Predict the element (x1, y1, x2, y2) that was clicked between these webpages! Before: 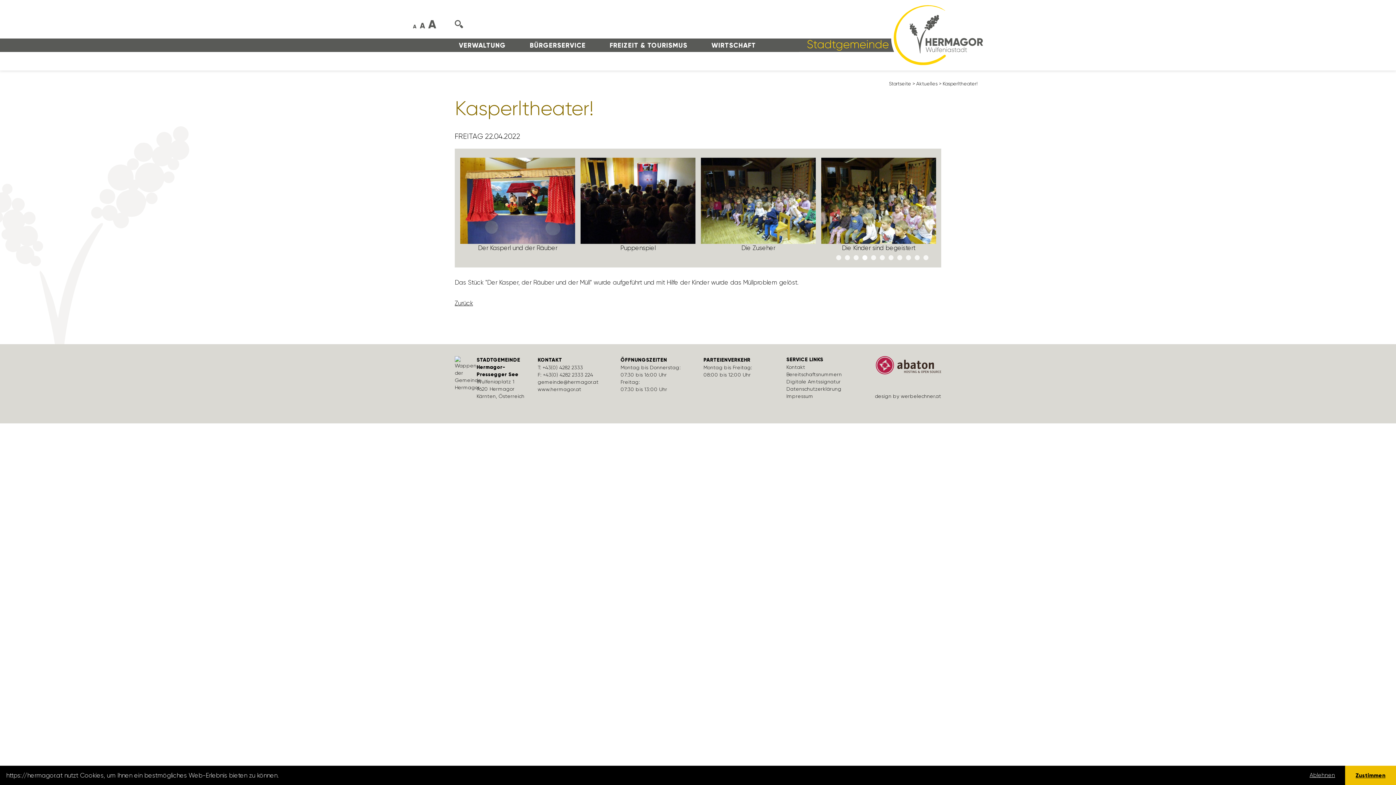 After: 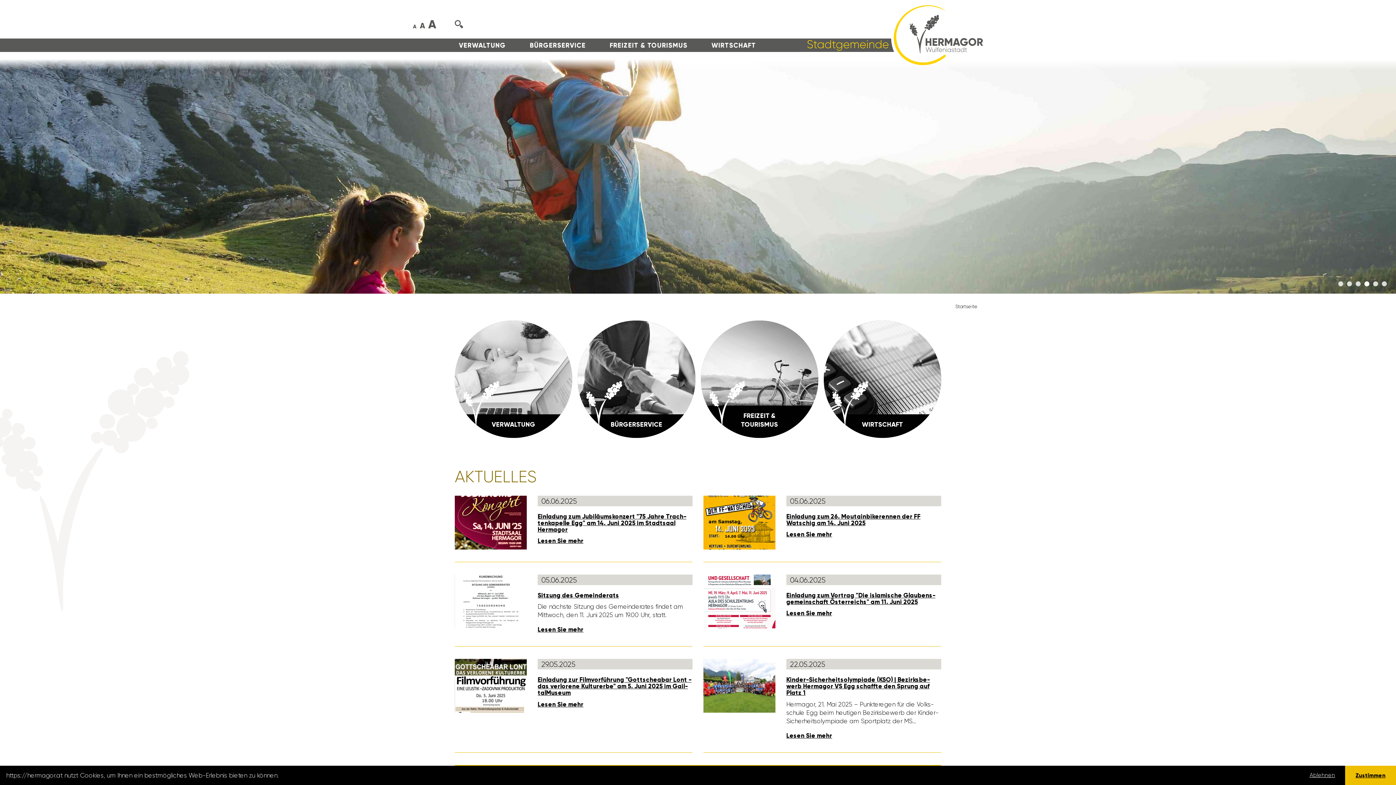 Action: label: www.hermagor.at bbox: (537, 386, 581, 392)